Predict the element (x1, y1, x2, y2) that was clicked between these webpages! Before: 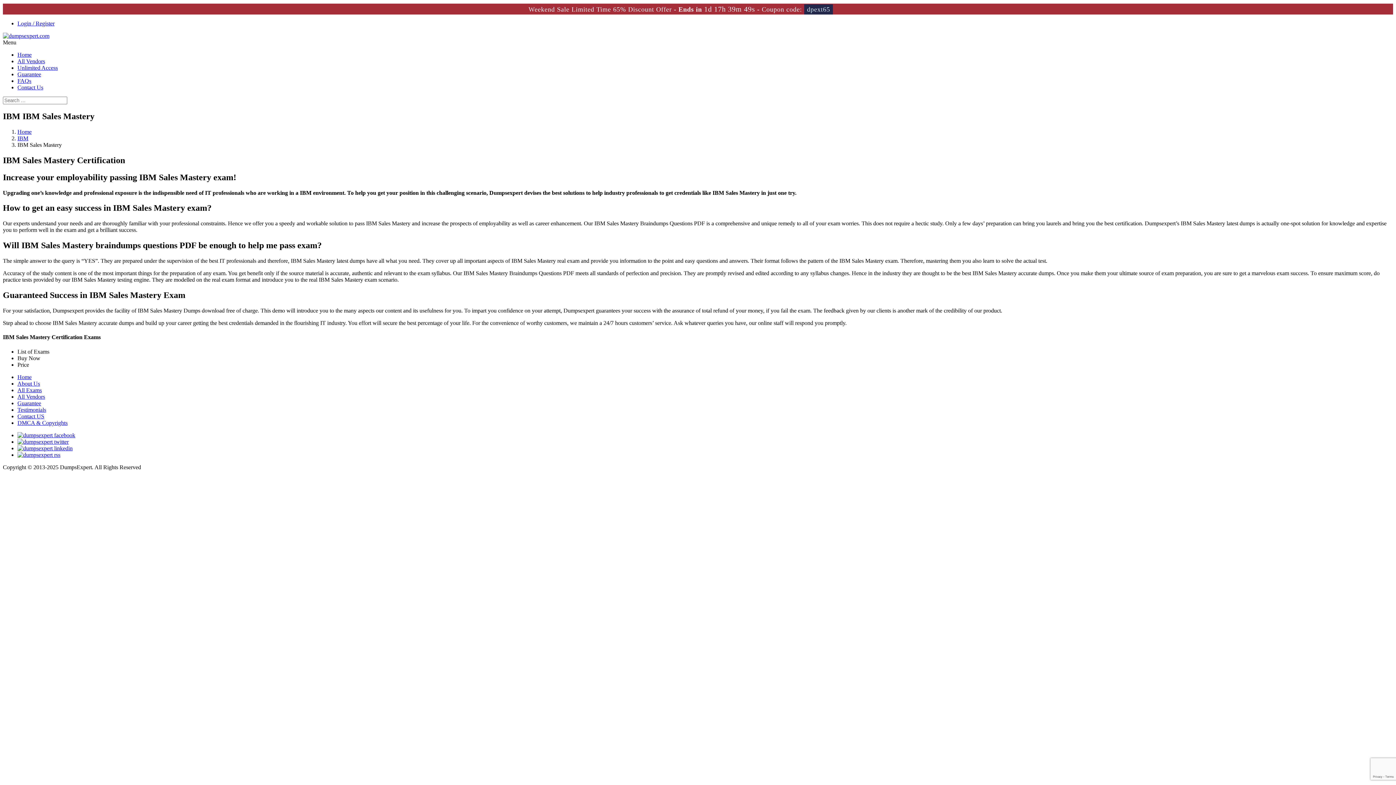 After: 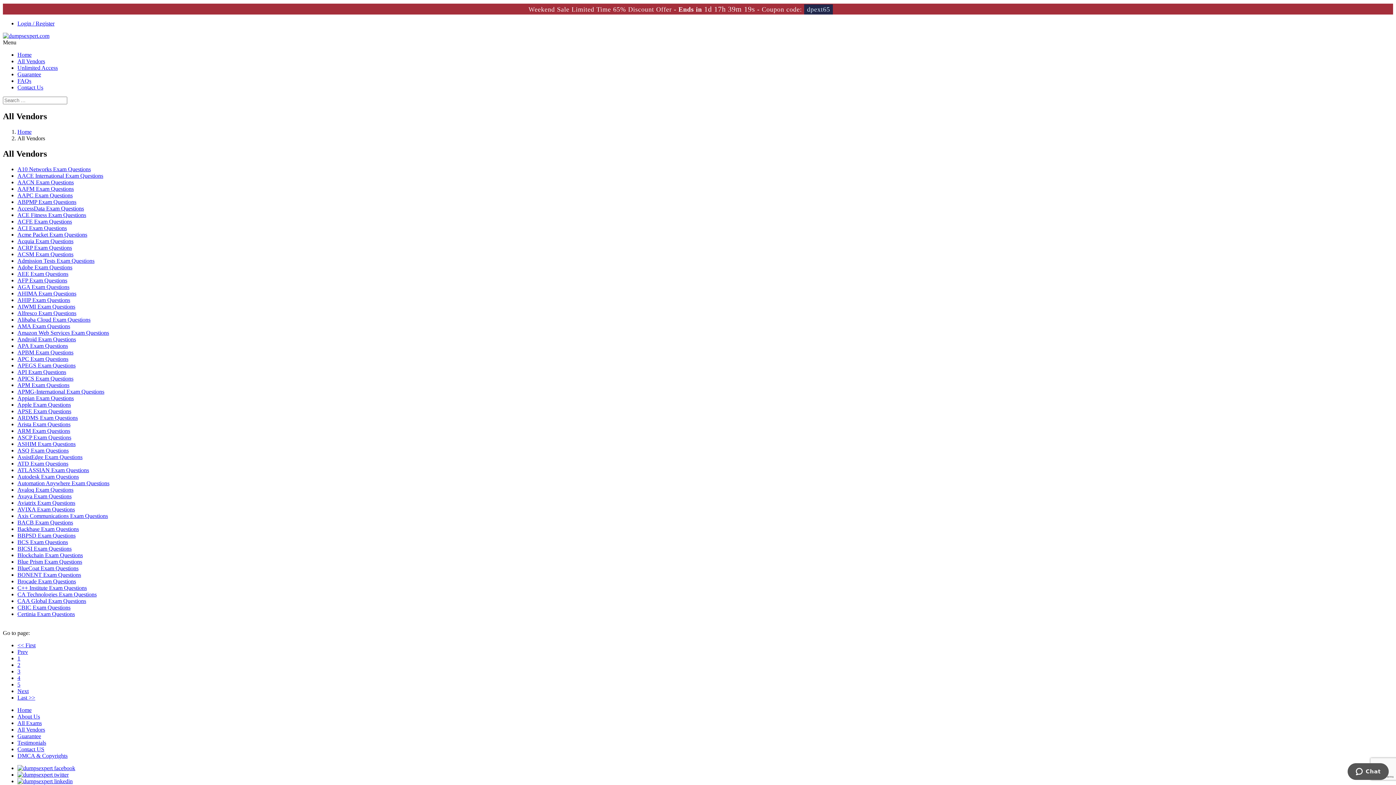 Action: bbox: (17, 393, 45, 399) label: All Vendors